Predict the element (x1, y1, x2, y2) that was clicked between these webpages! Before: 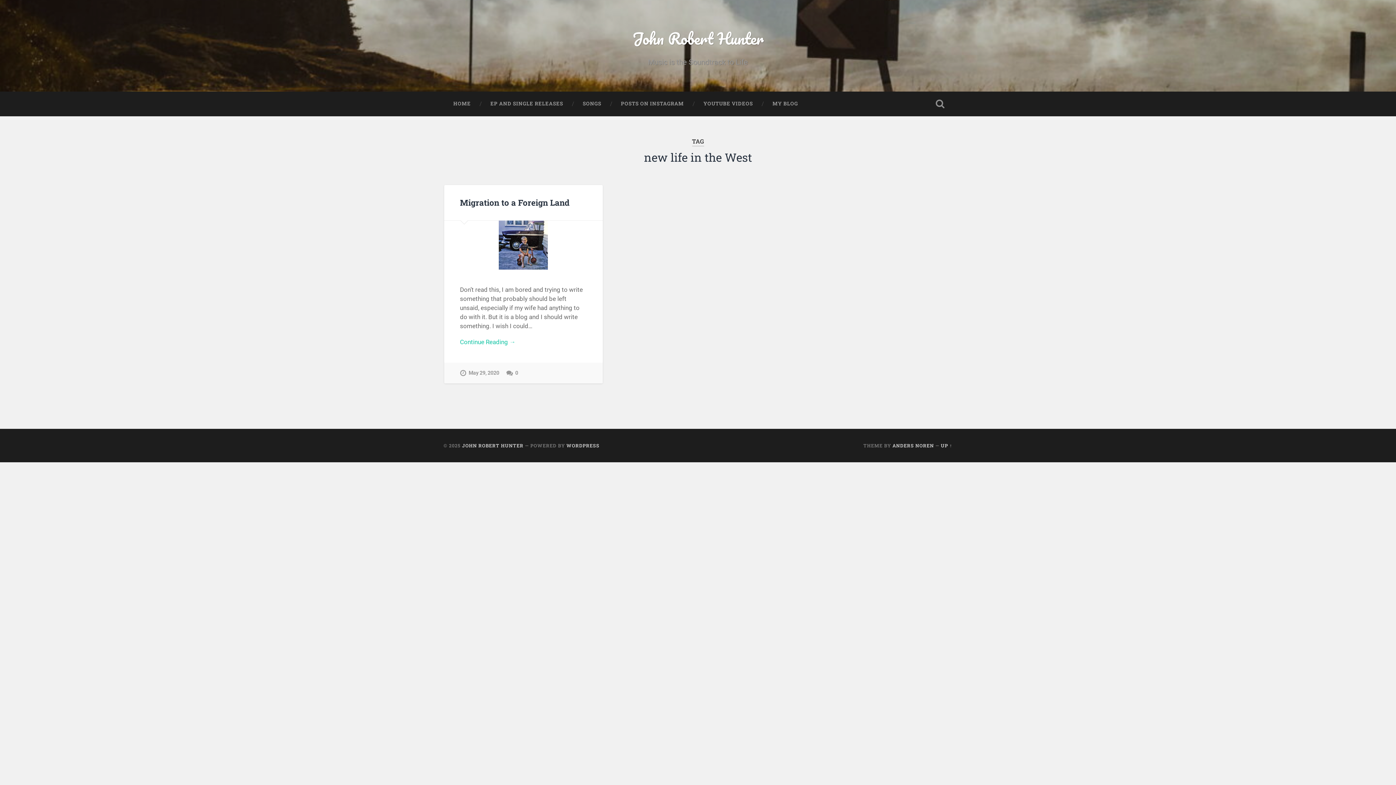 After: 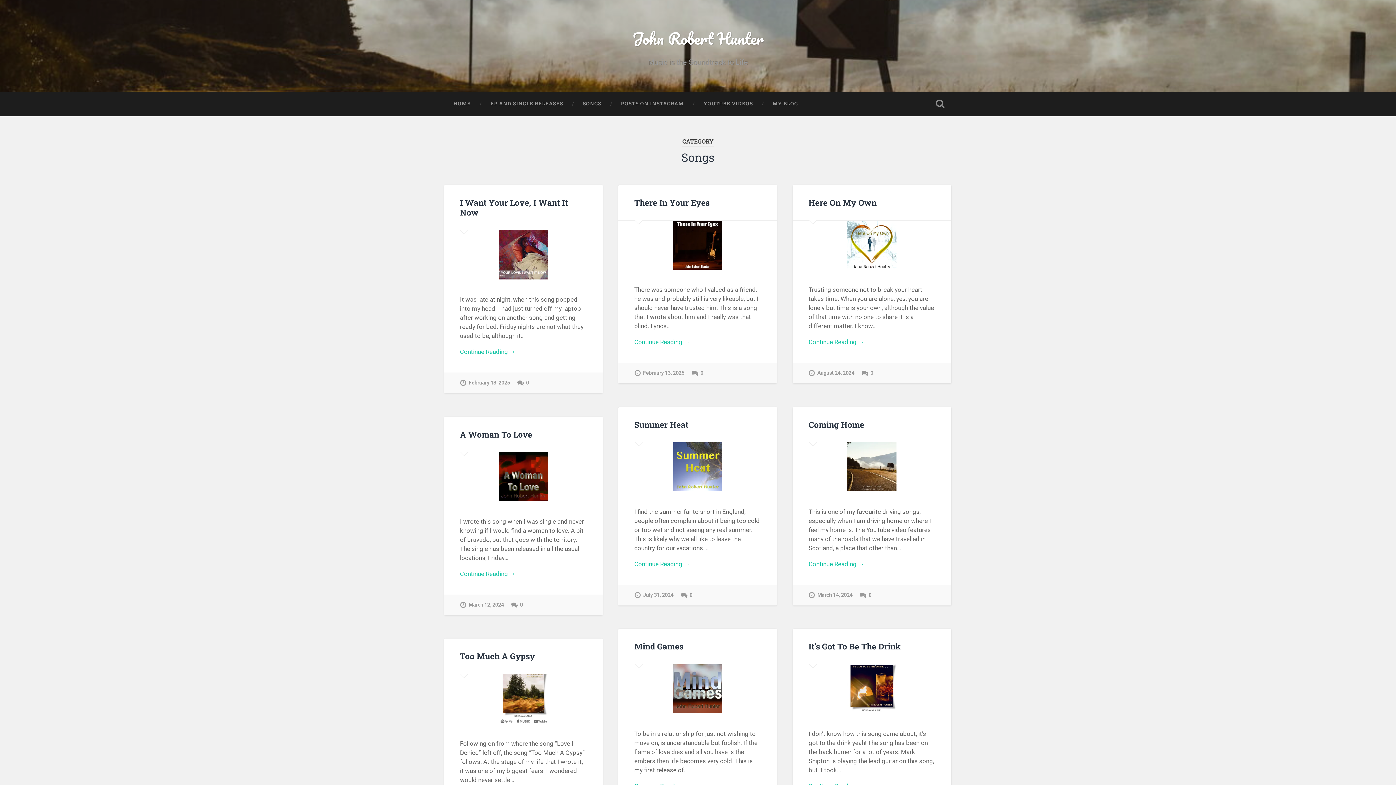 Action: label: SONGS bbox: (573, 91, 611, 116)